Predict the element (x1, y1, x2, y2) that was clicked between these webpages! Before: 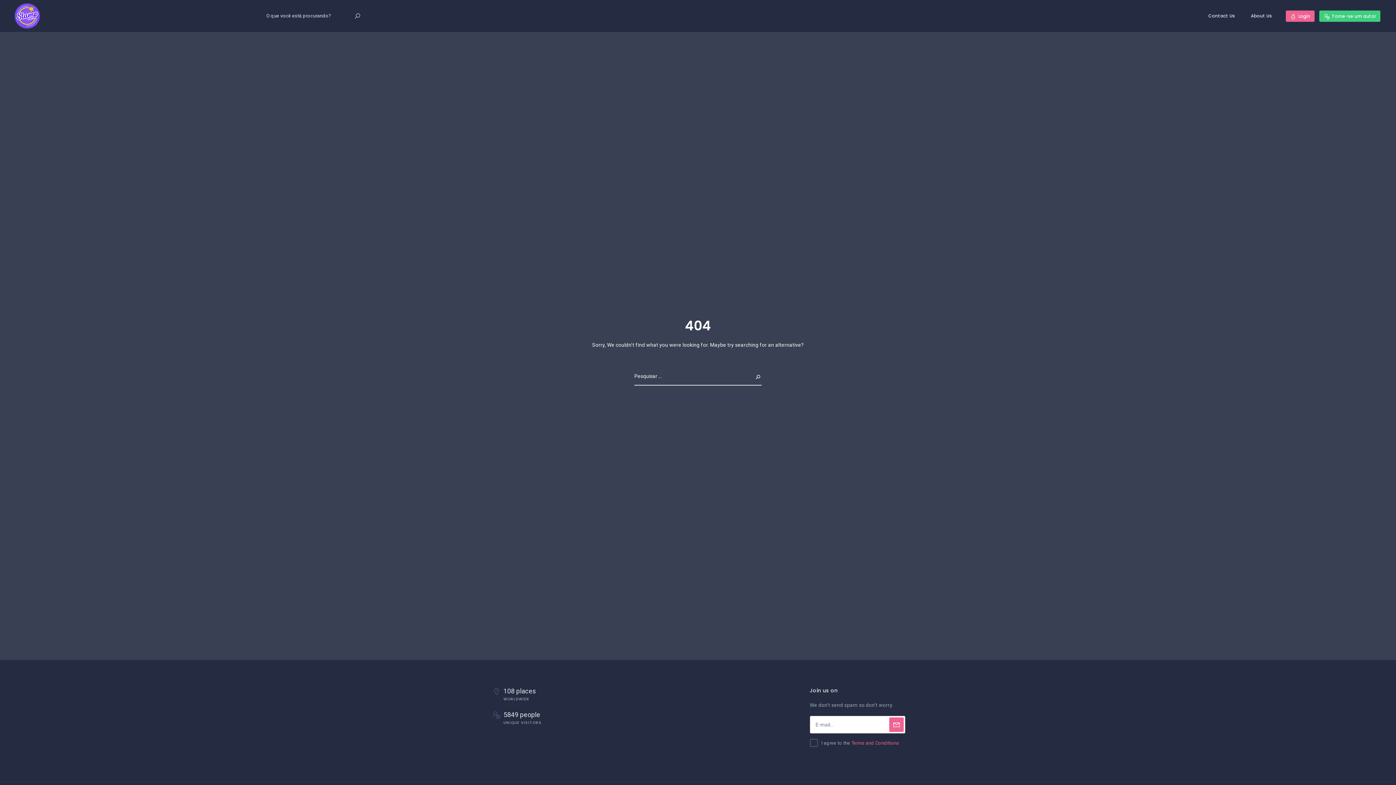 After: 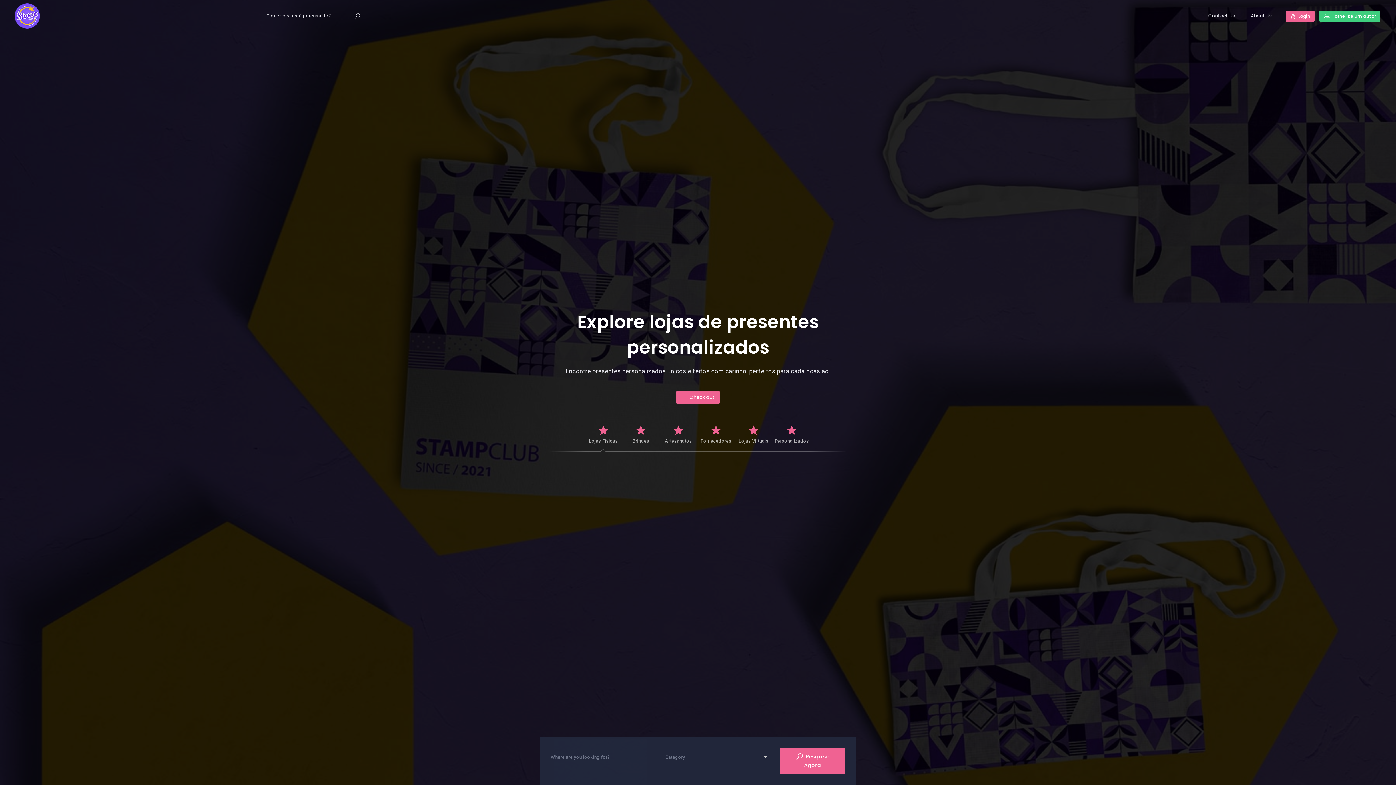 Action: bbox: (14, 8, 40, 21)